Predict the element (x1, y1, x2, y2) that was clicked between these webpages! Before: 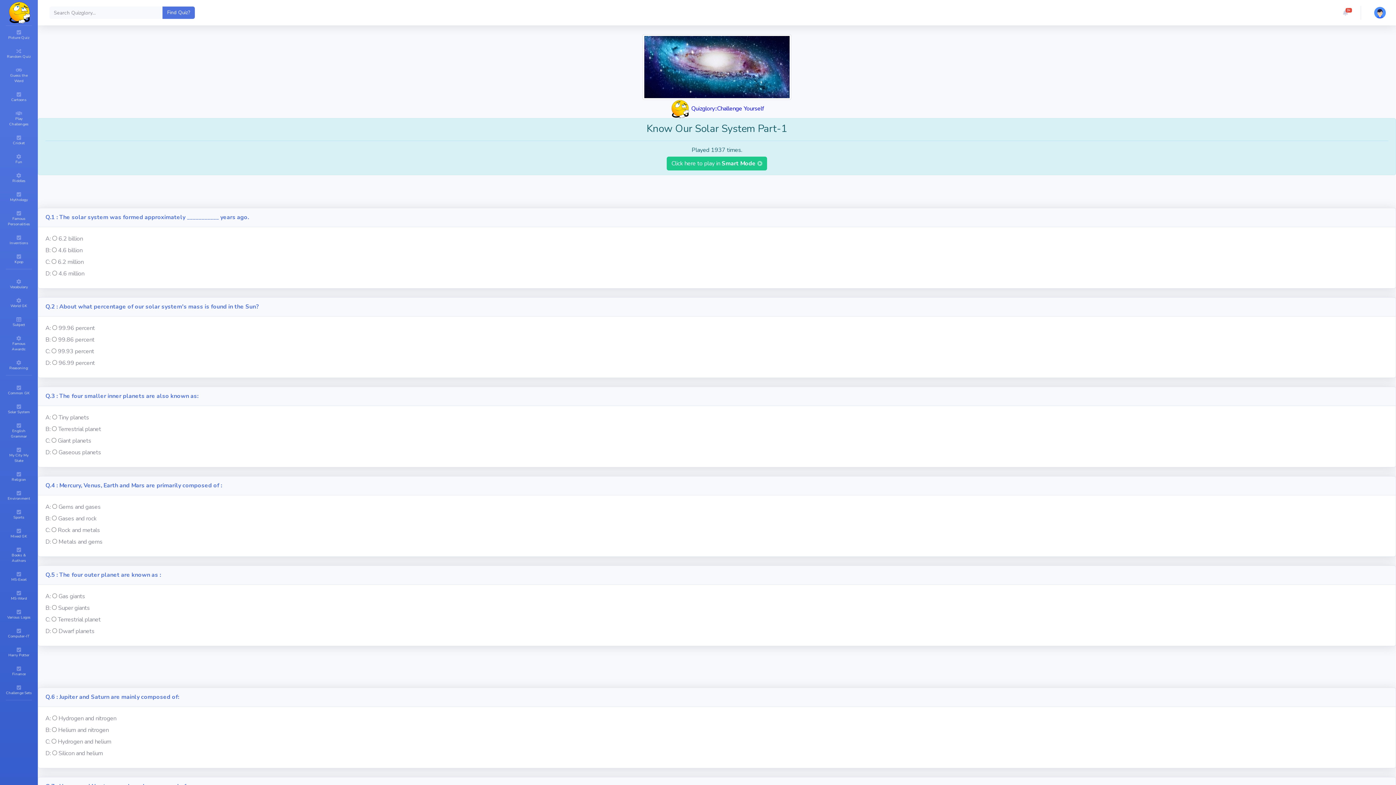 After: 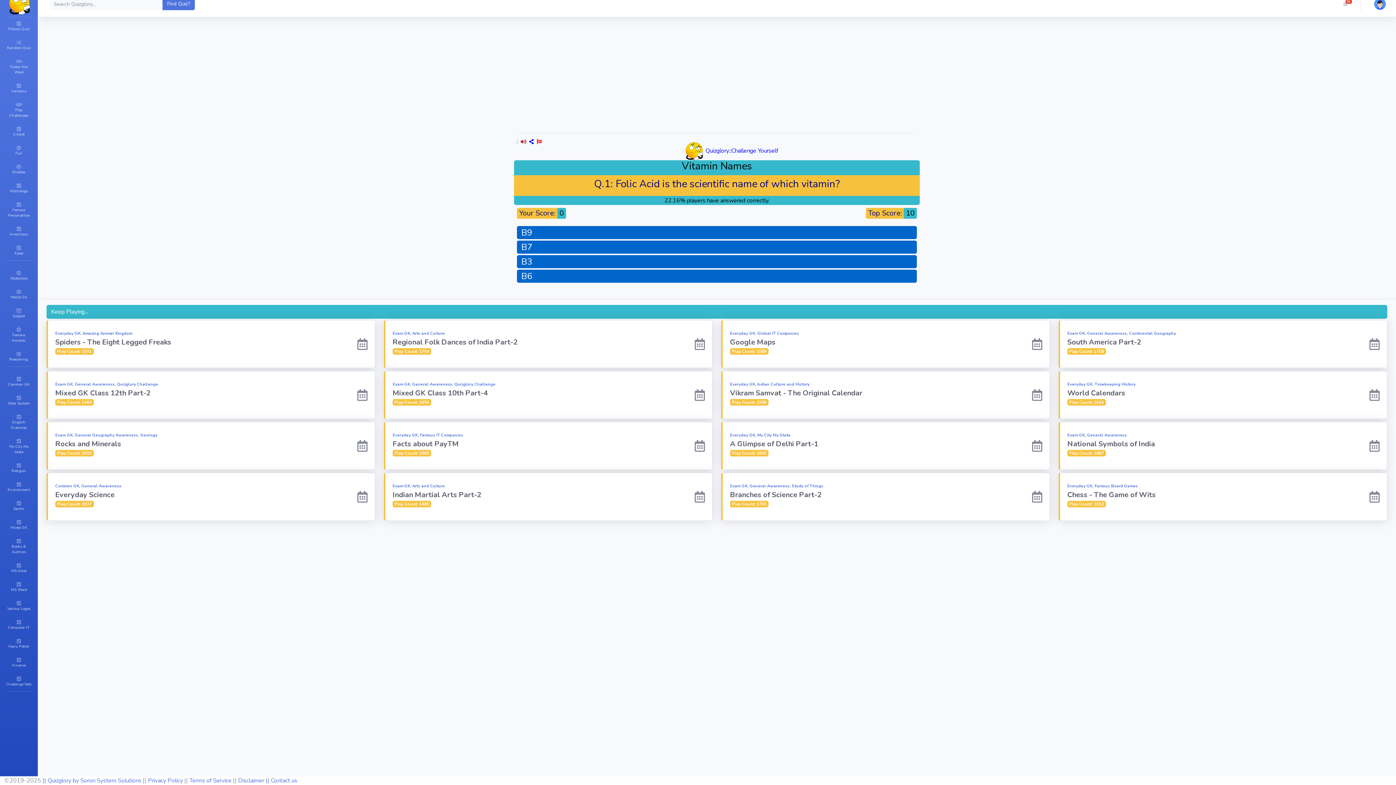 Action: bbox: (0, 44, 37, 63) label: Random Quiz